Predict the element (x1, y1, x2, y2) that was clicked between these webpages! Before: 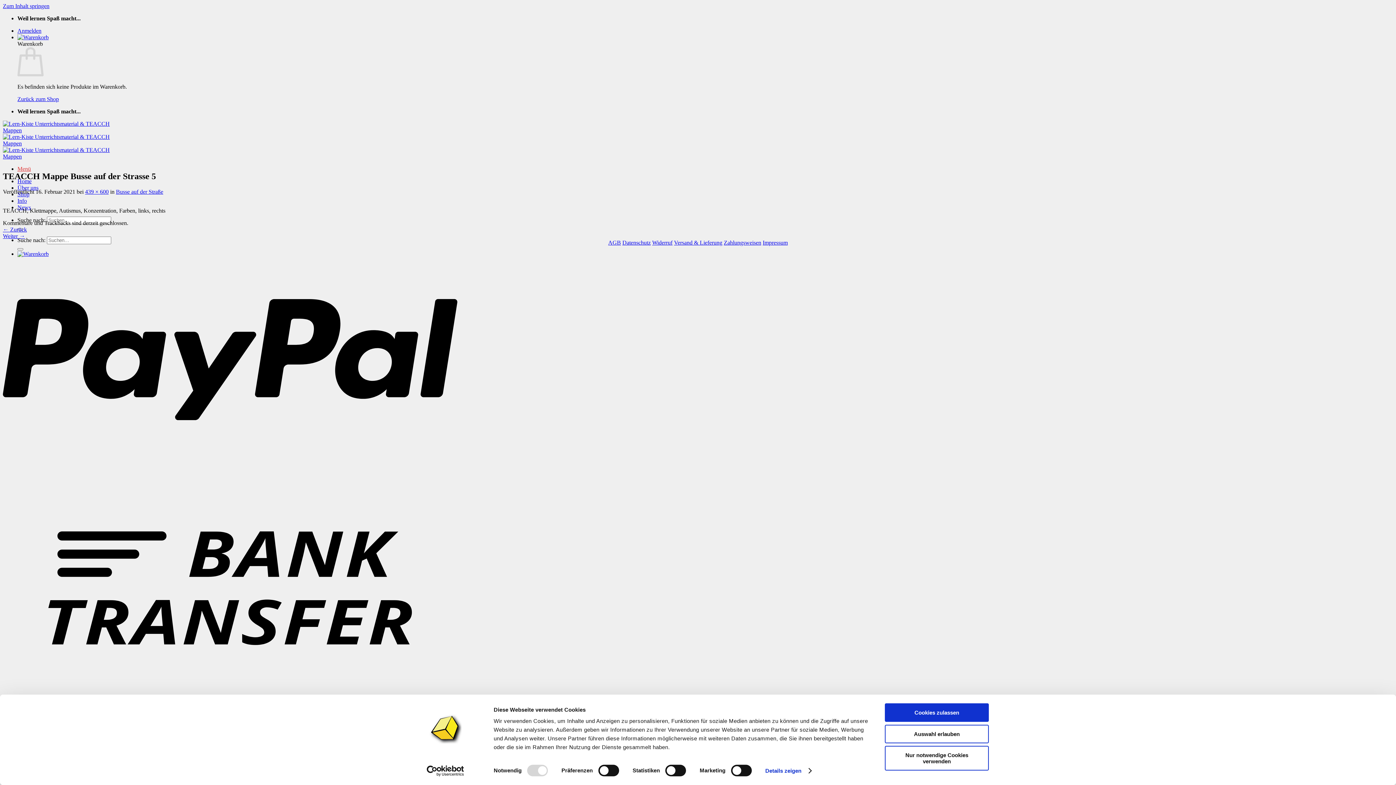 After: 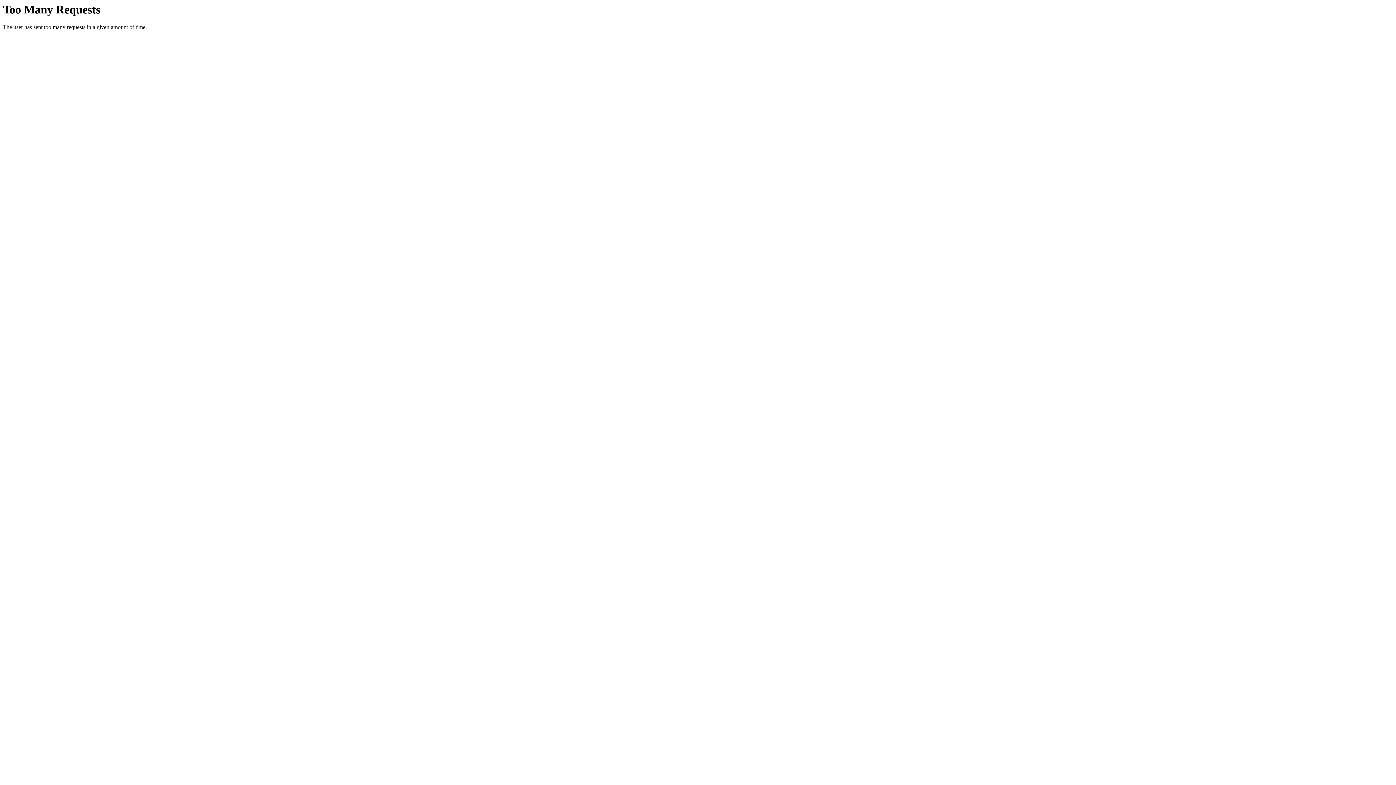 Action: label: Datenschutz bbox: (622, 239, 650, 245)